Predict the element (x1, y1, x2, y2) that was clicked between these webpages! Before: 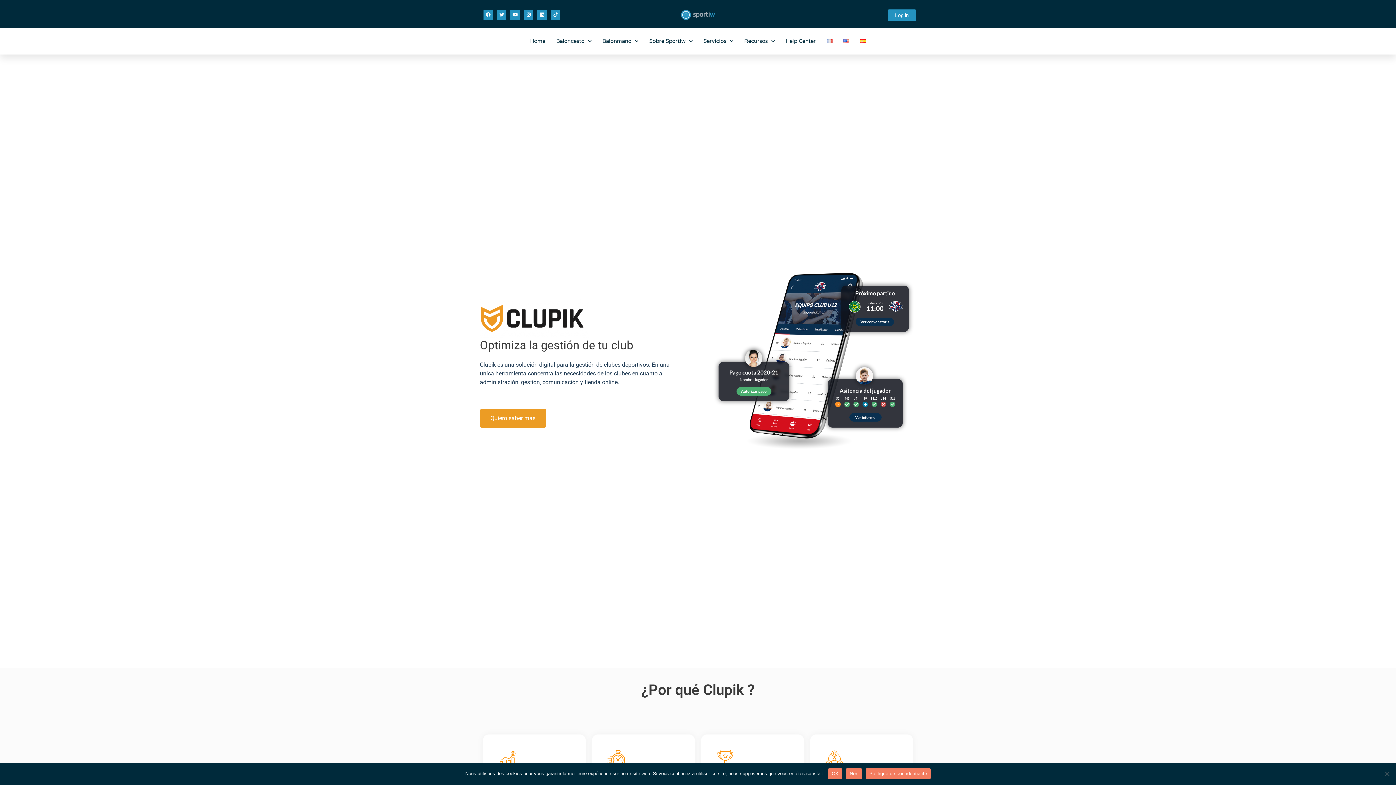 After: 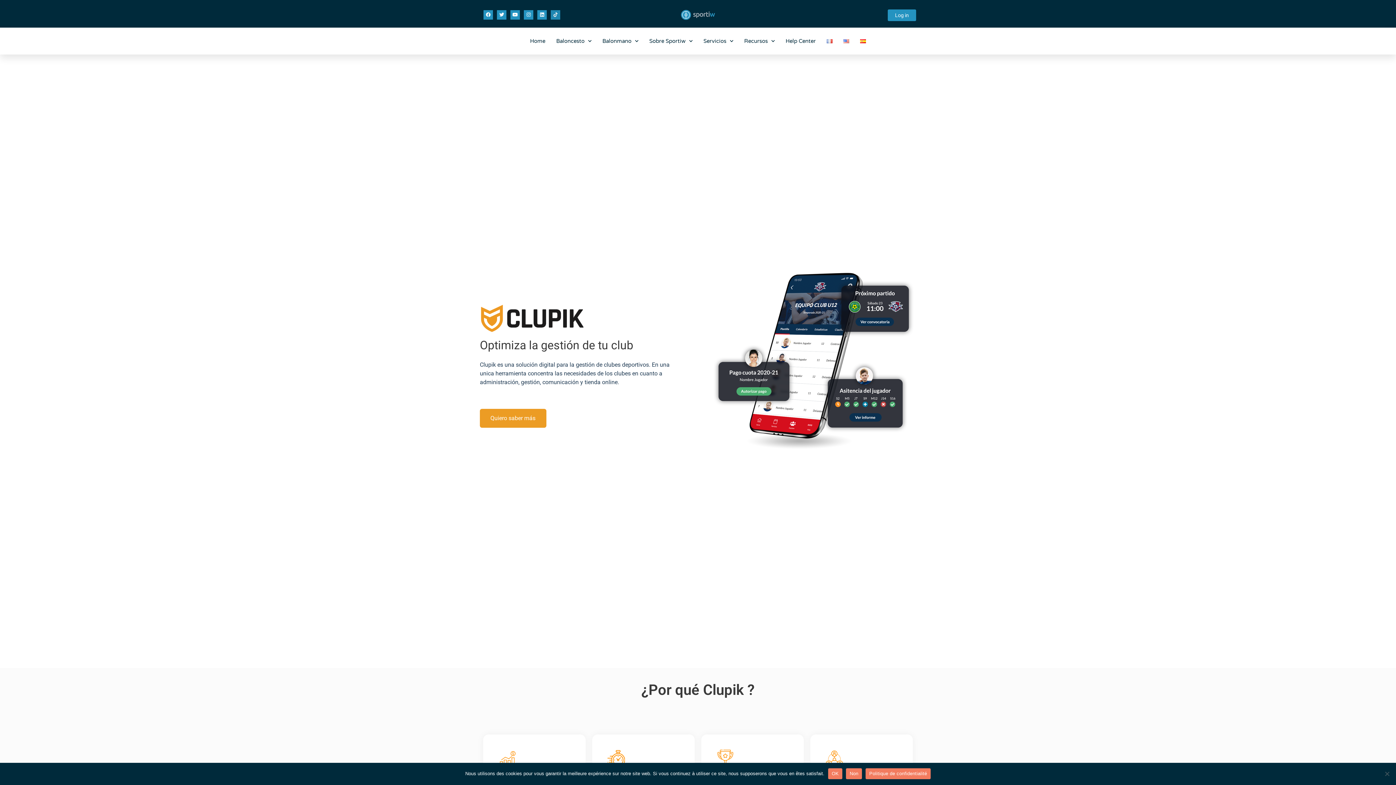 Action: bbox: (550, 10, 560, 19) label: Tiktok